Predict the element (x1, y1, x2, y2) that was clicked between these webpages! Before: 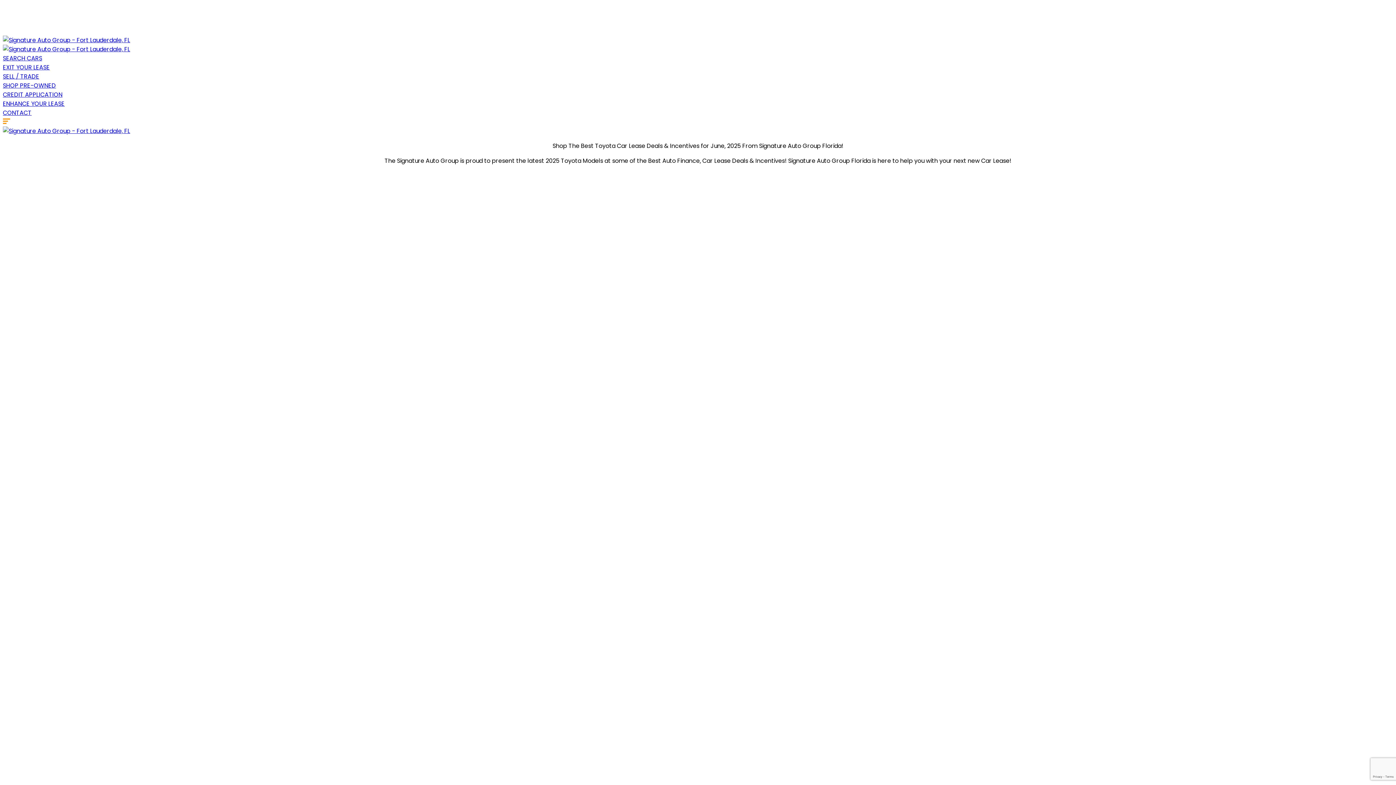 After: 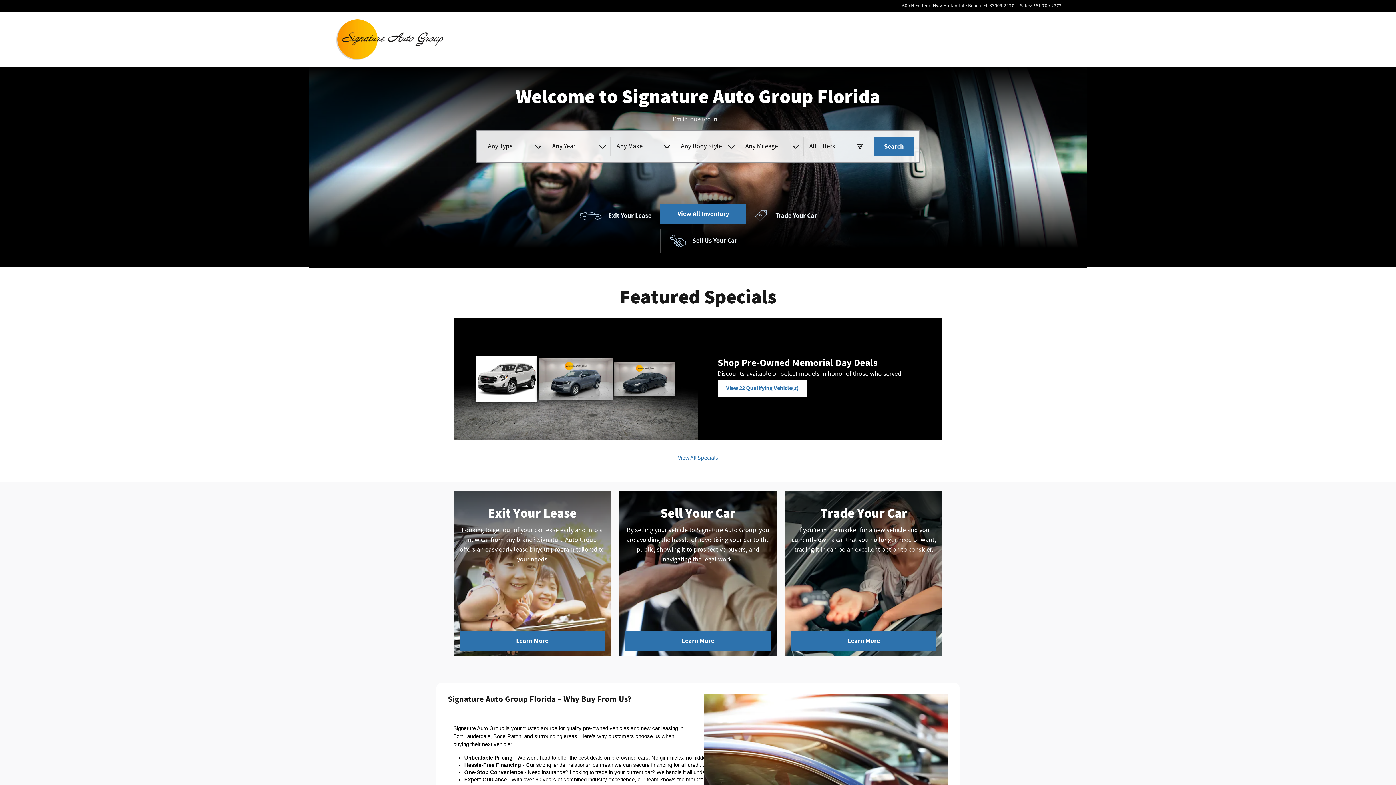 Action: bbox: (2, 81, 56, 89) label: SHOP PRE-OWNED